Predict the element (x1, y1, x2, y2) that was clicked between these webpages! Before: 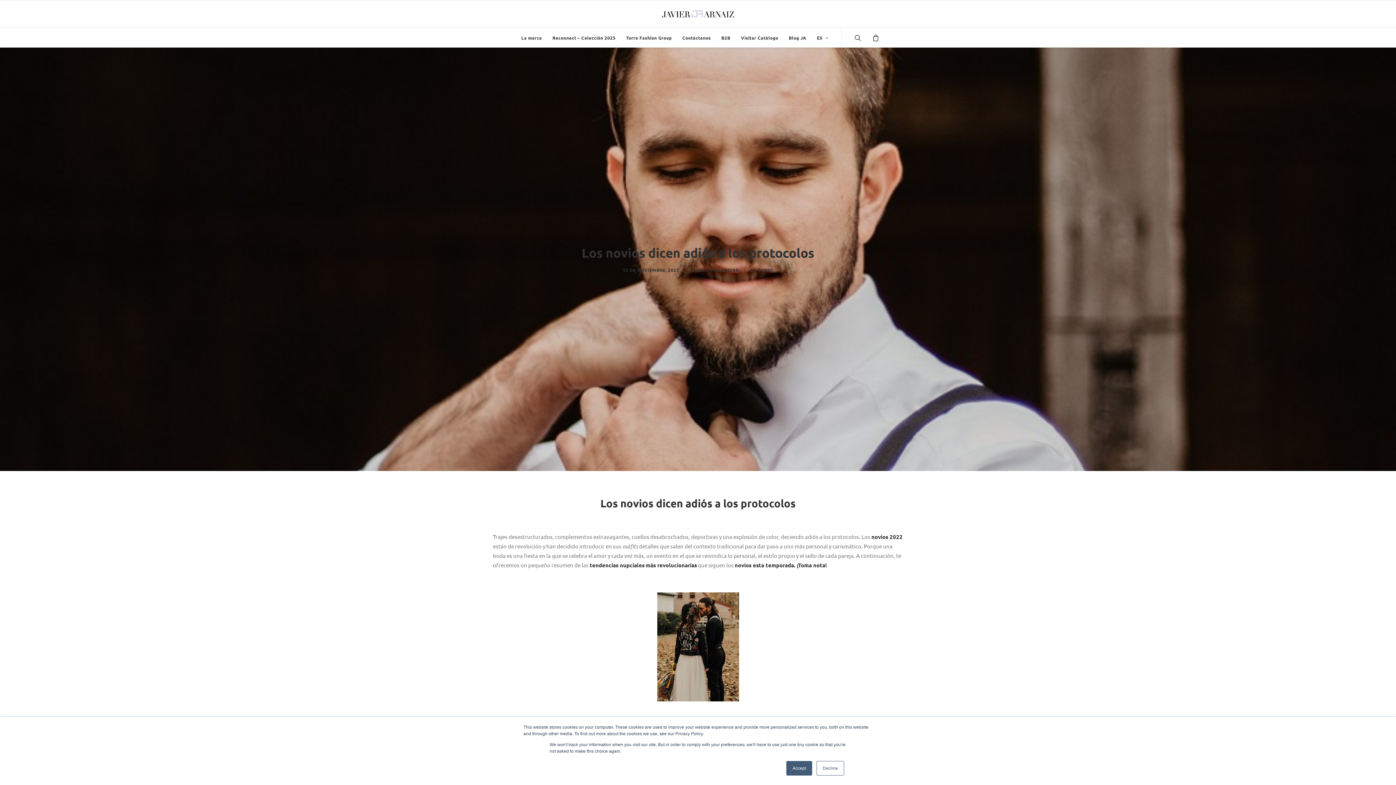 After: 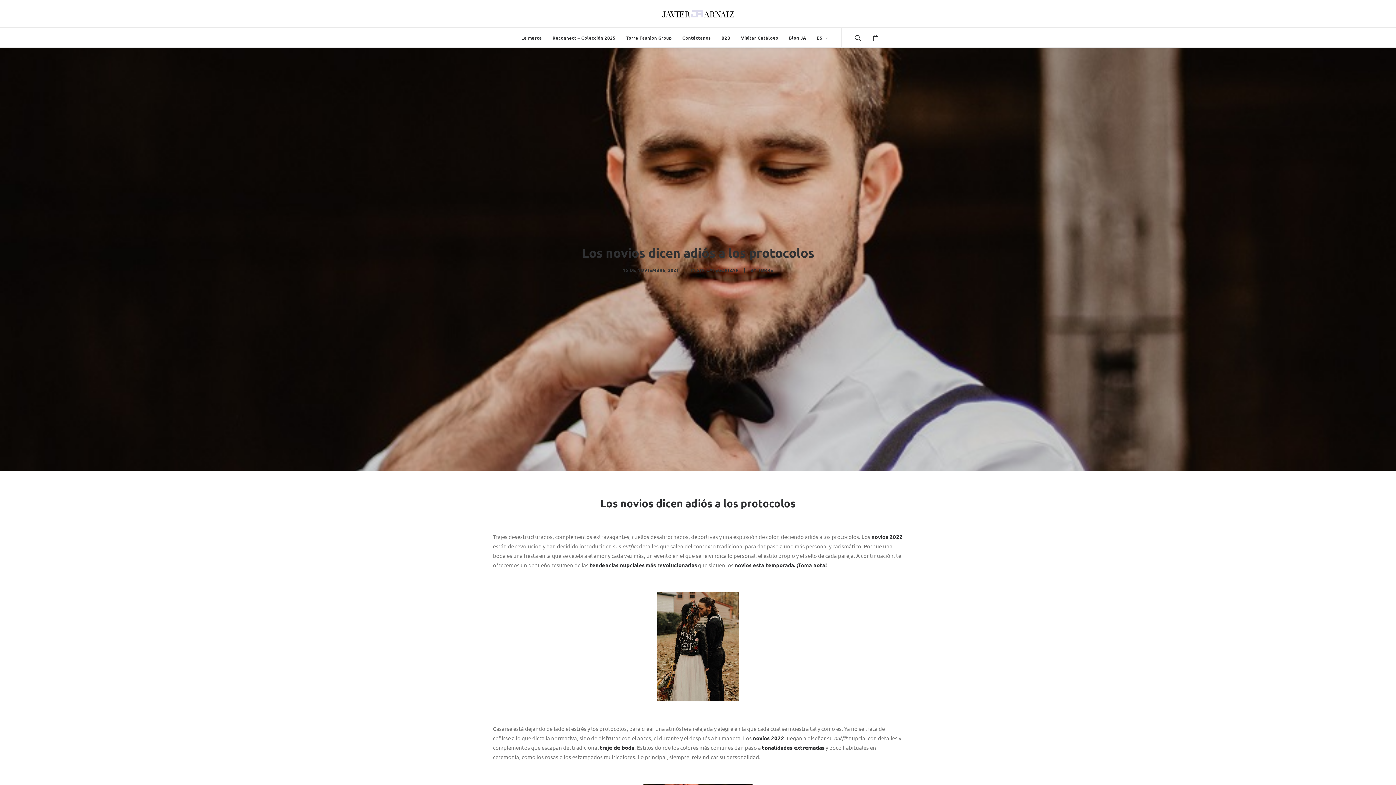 Action: label: Accept bbox: (786, 761, 812, 776)